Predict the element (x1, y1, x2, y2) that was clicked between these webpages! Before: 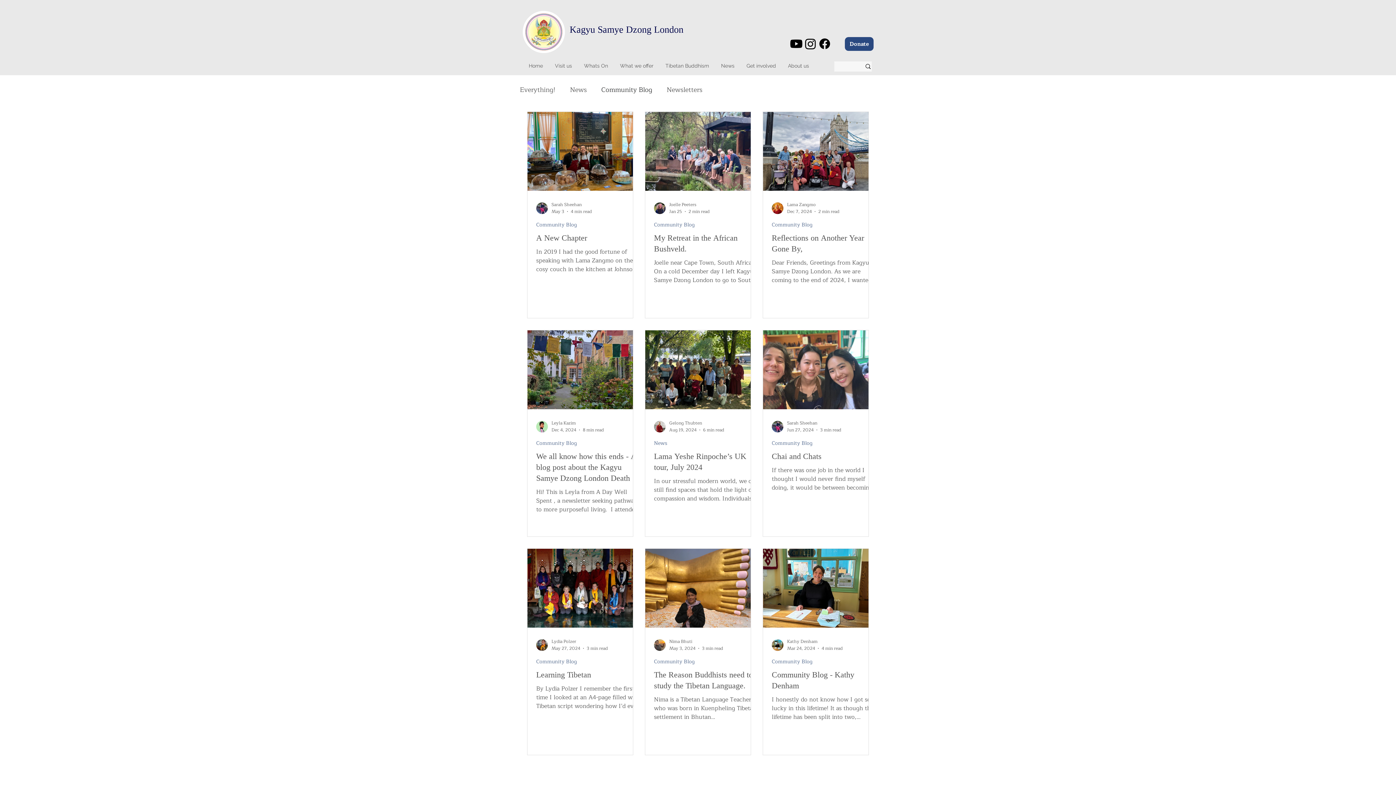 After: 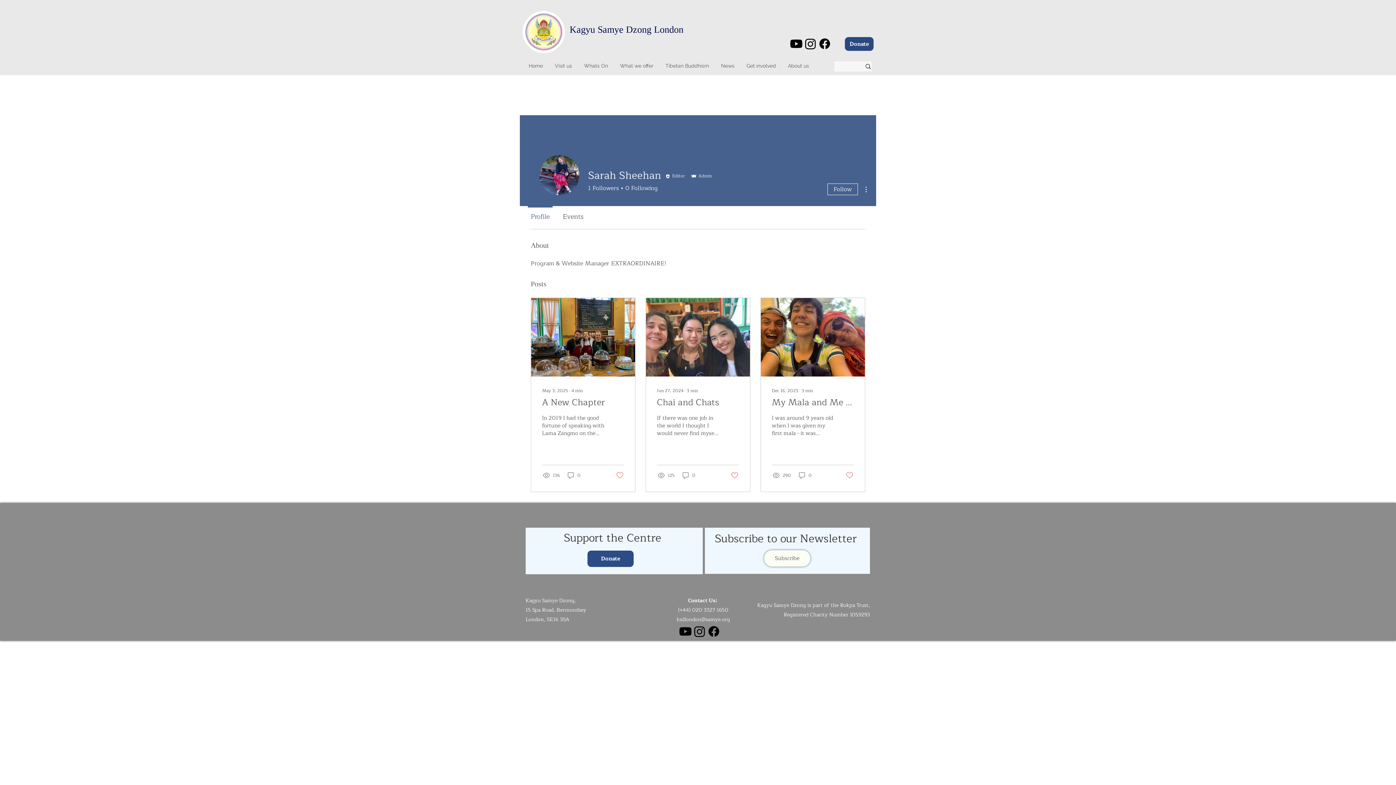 Action: bbox: (772, 420, 783, 432)